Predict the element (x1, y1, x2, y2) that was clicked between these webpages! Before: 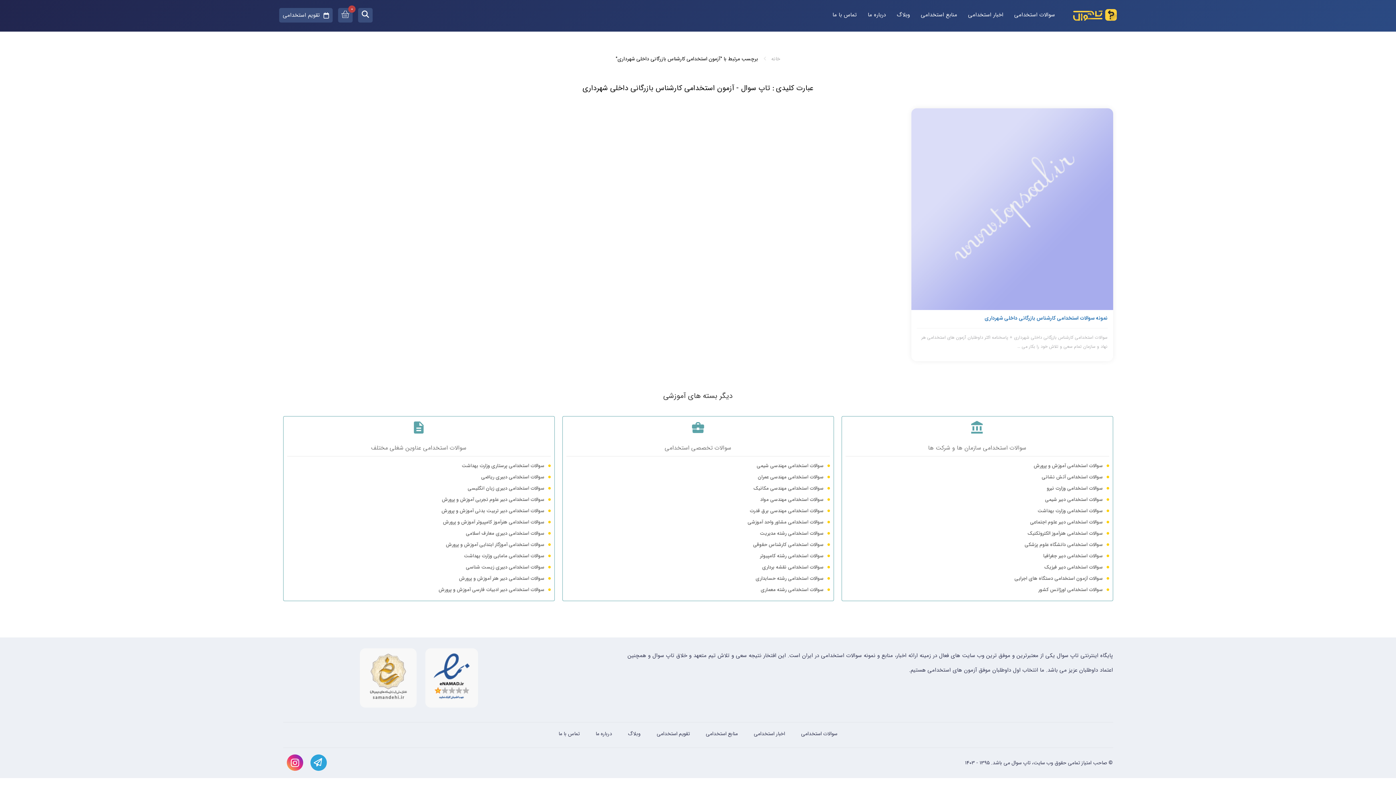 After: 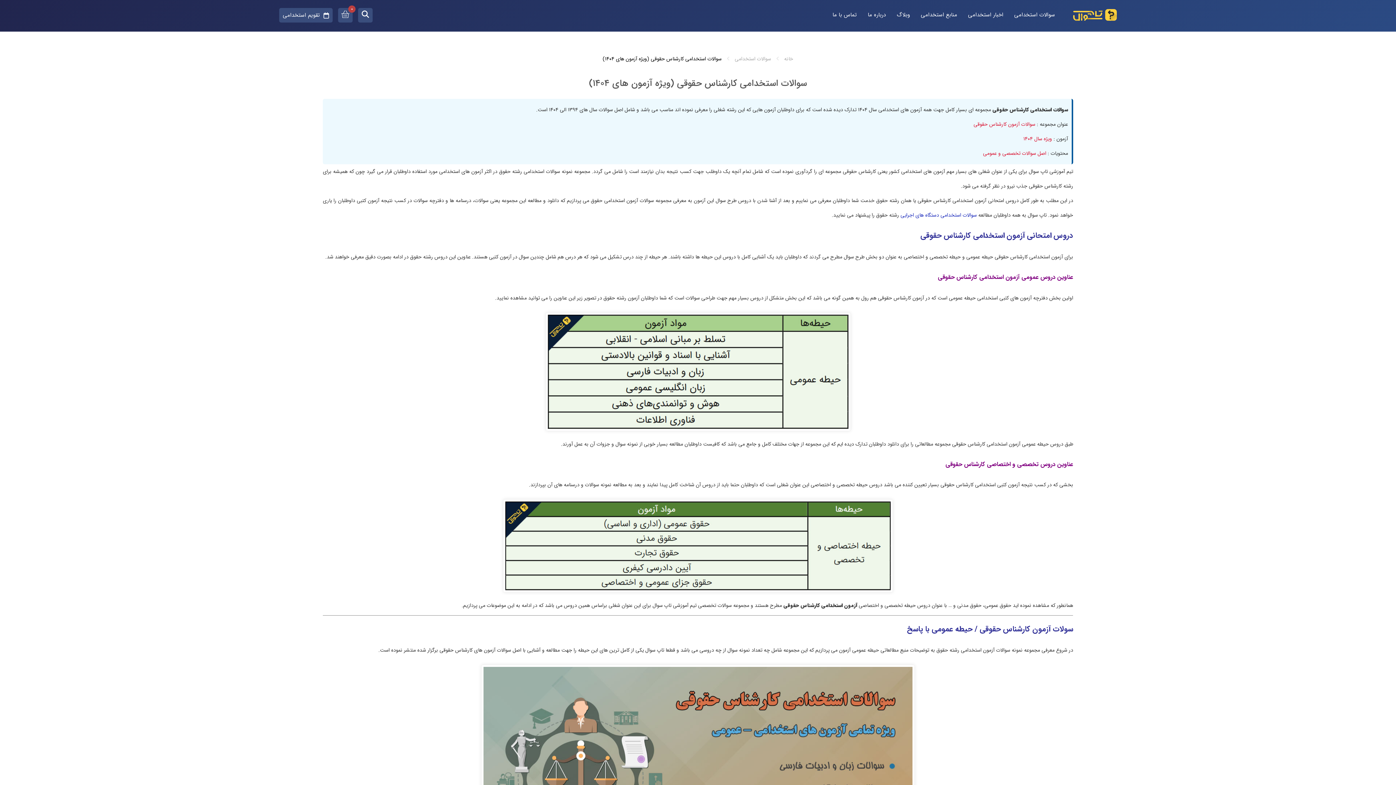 Action: label: سوالات استخدامی کارشناس حقوقی bbox: (566, 541, 830, 548)